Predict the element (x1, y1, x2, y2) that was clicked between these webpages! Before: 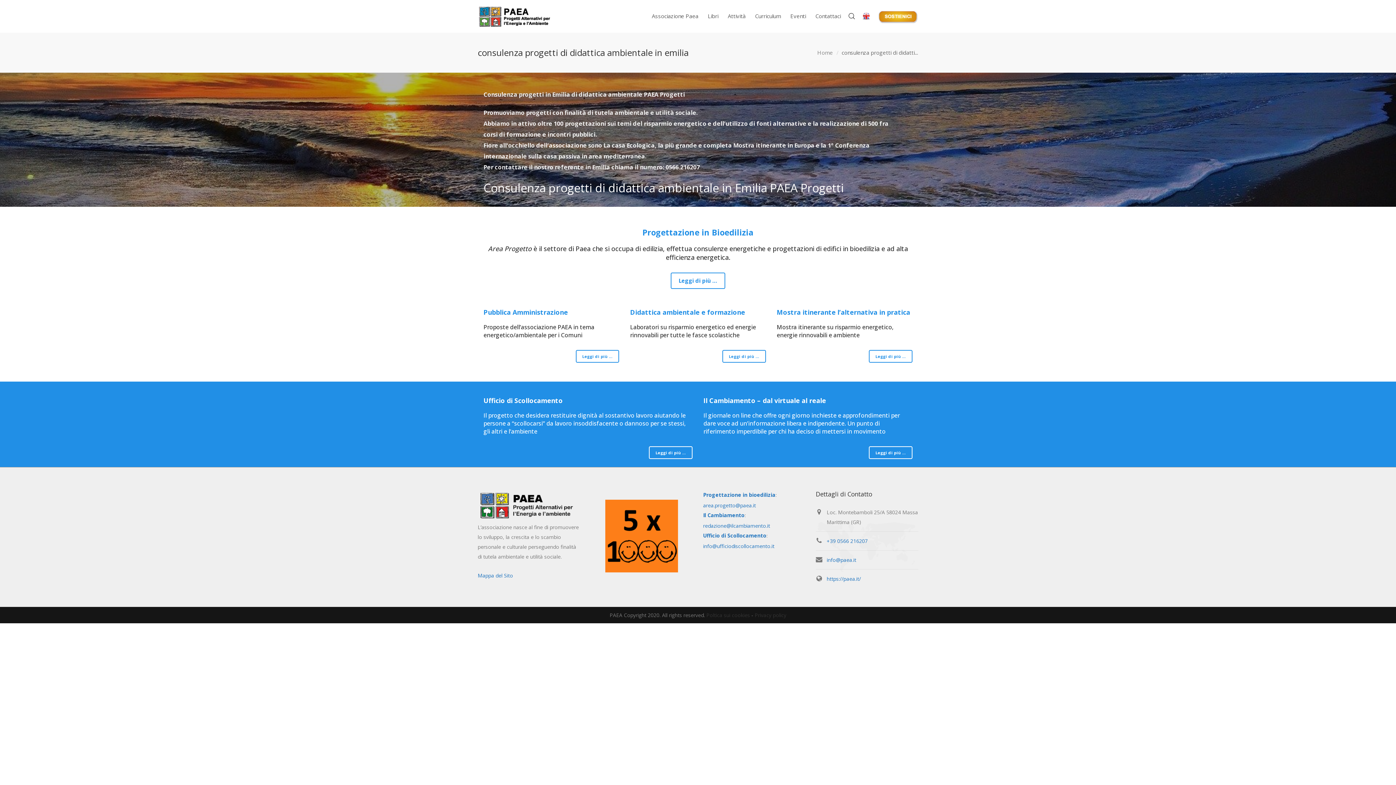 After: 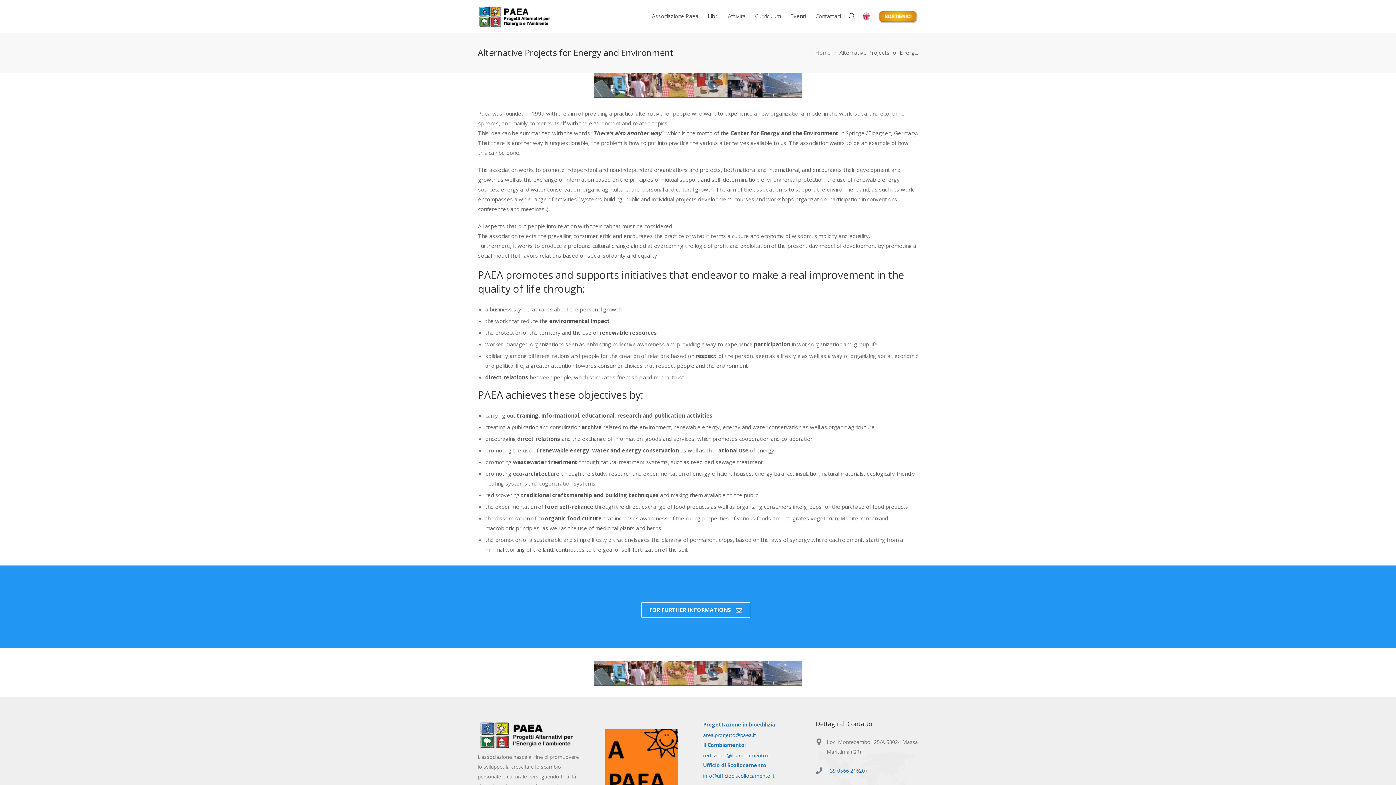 Action: bbox: (859, 0, 871, 32)